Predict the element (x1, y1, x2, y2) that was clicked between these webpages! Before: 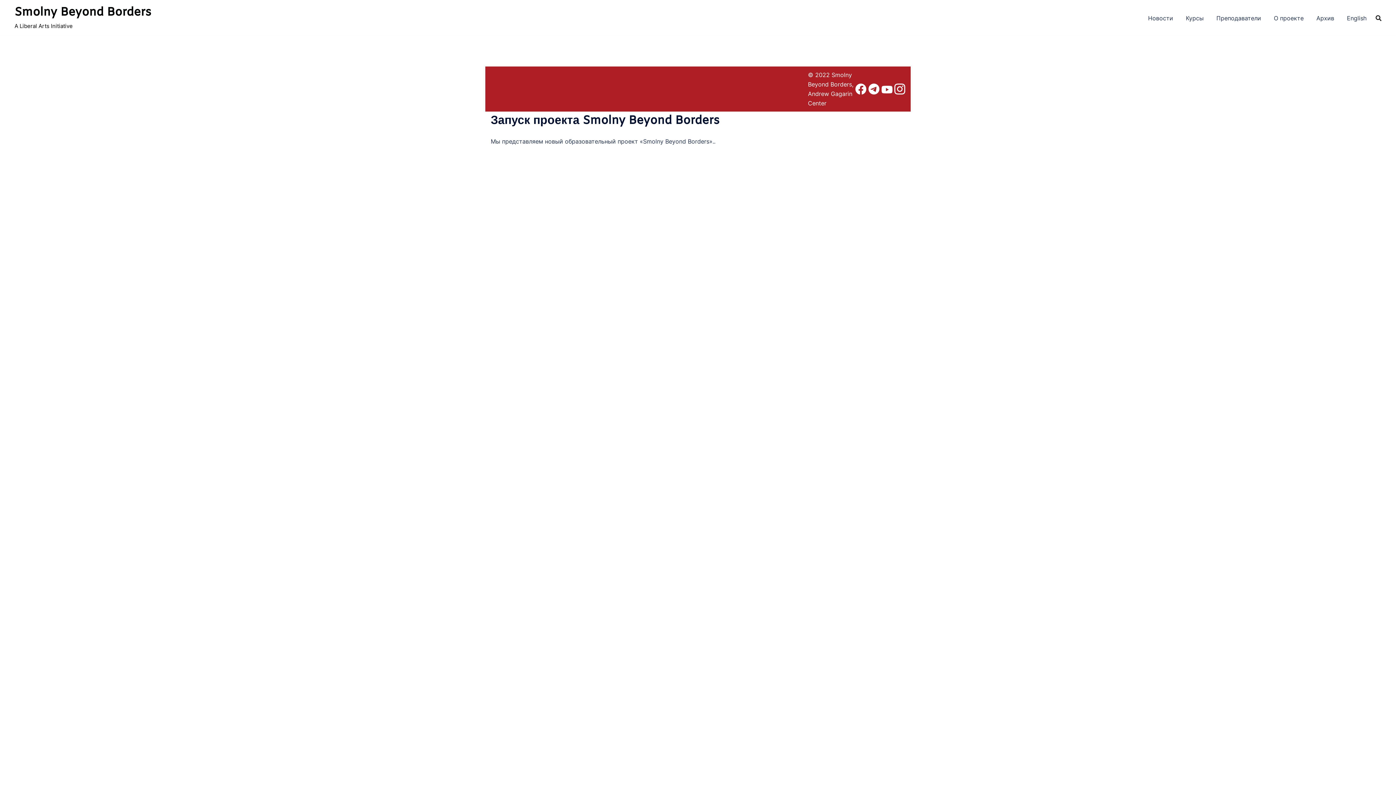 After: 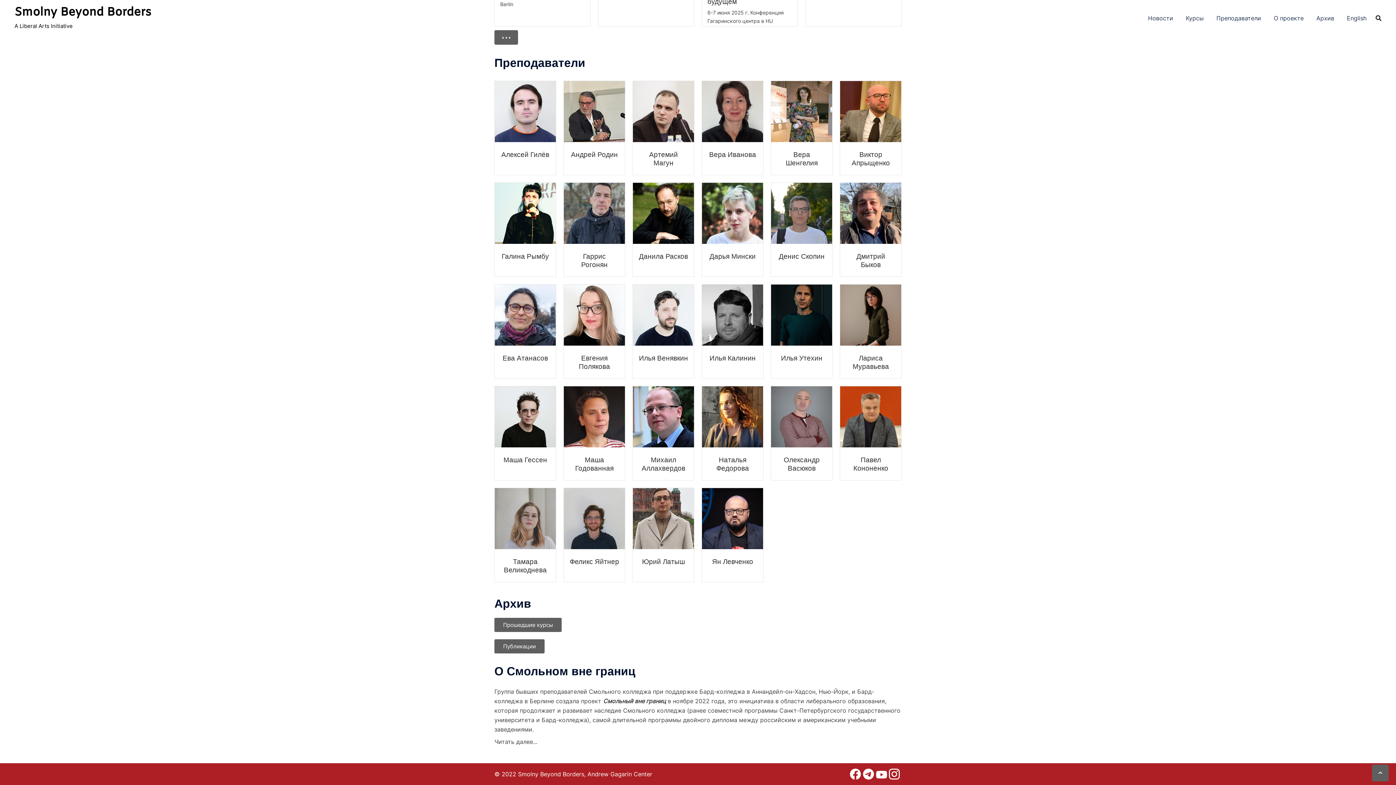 Action: label: О проекте bbox: (1274, 11, 1304, 24)